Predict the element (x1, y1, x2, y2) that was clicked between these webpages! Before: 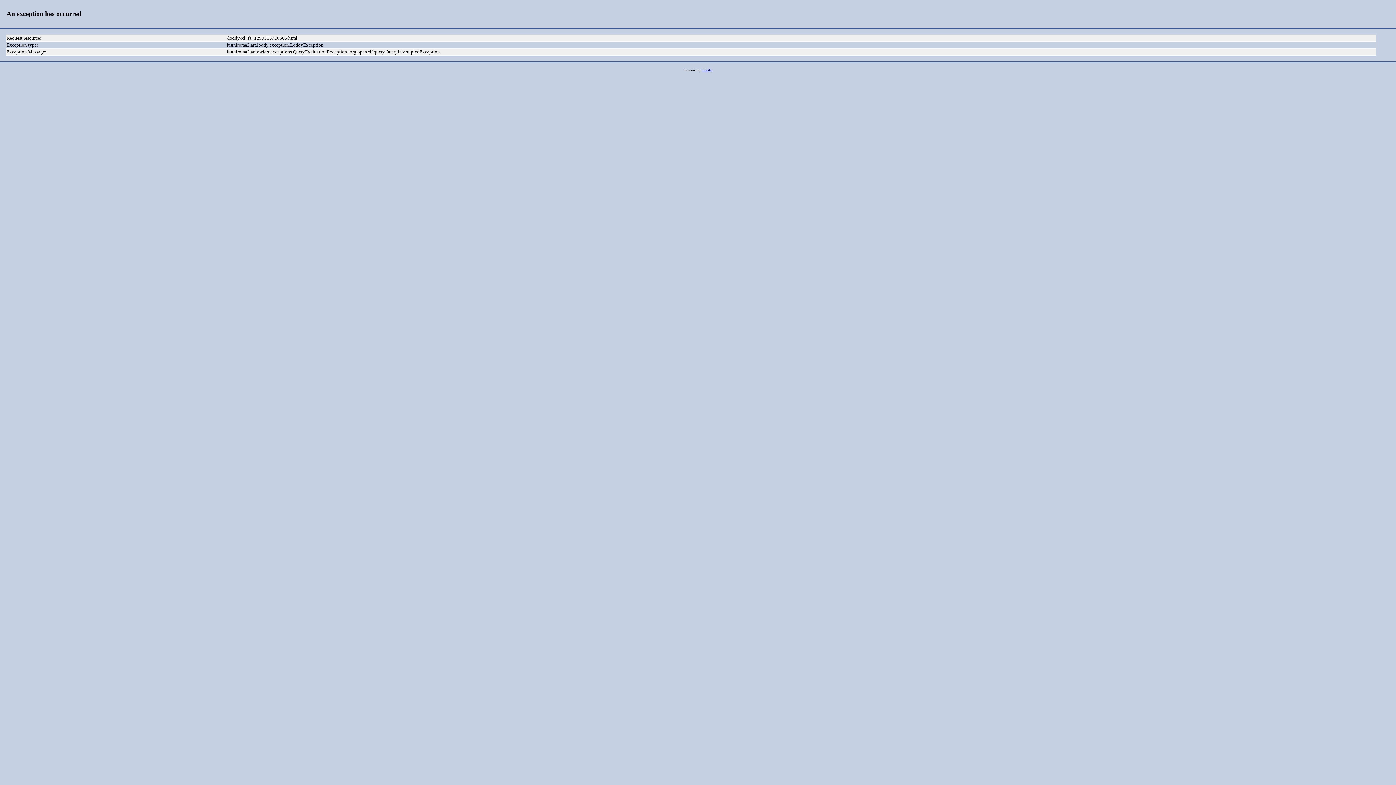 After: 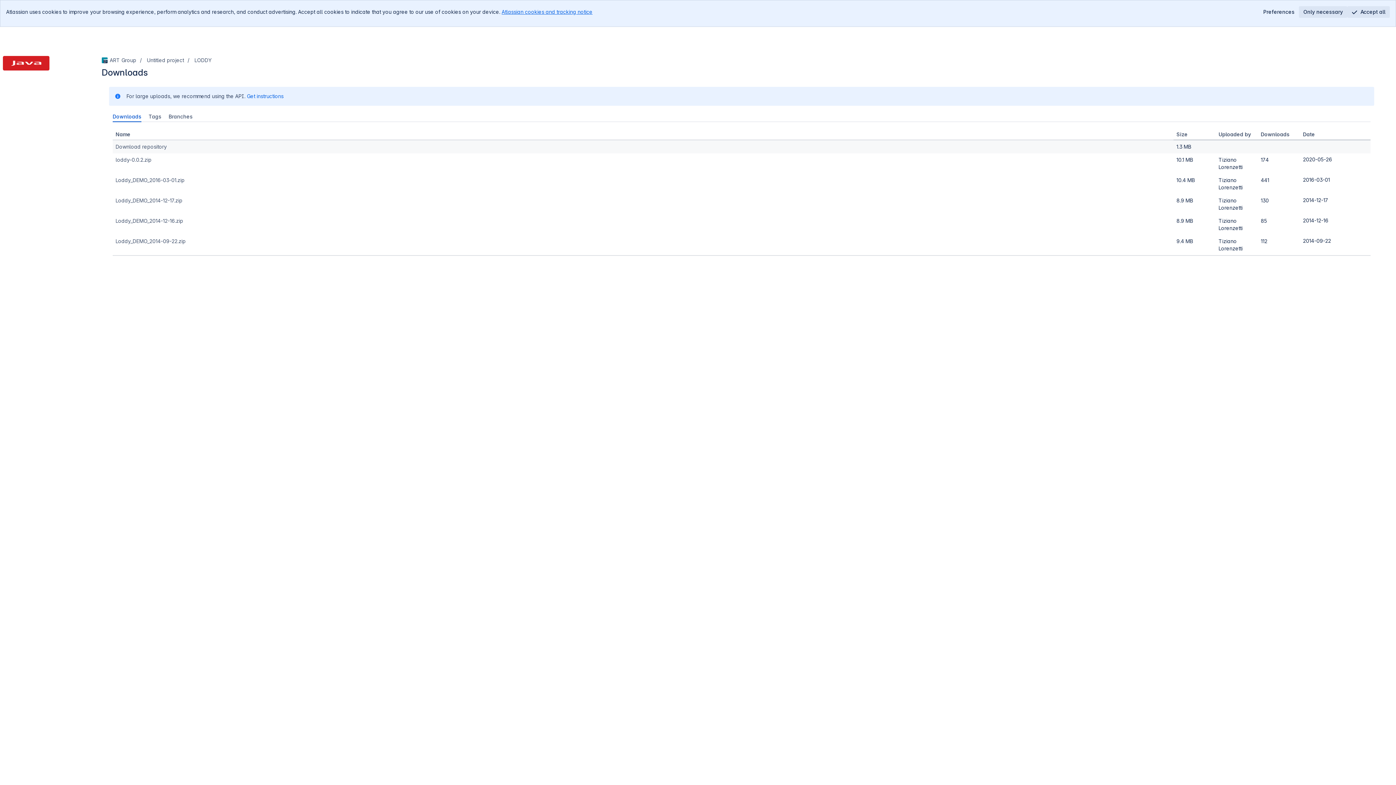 Action: bbox: (702, 68, 712, 72) label: Loddy